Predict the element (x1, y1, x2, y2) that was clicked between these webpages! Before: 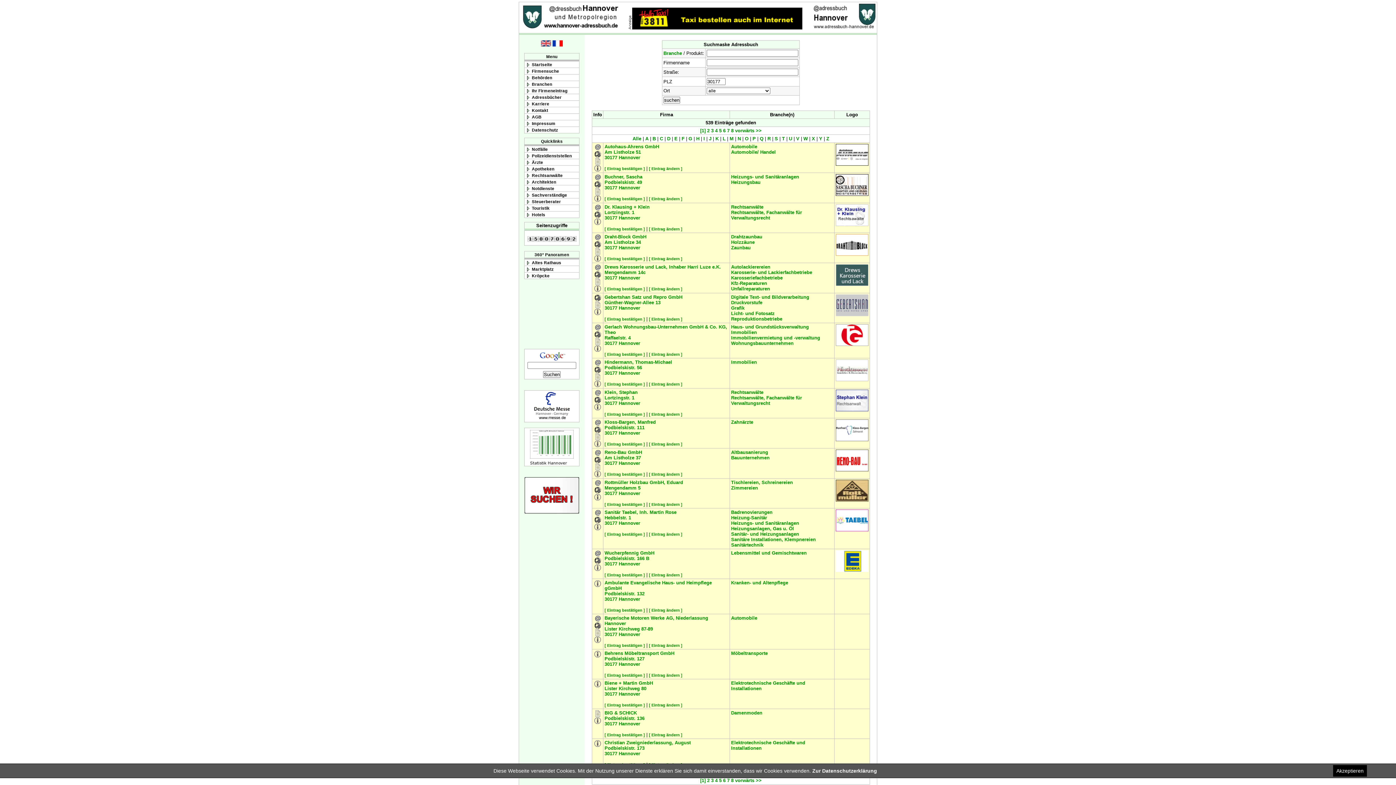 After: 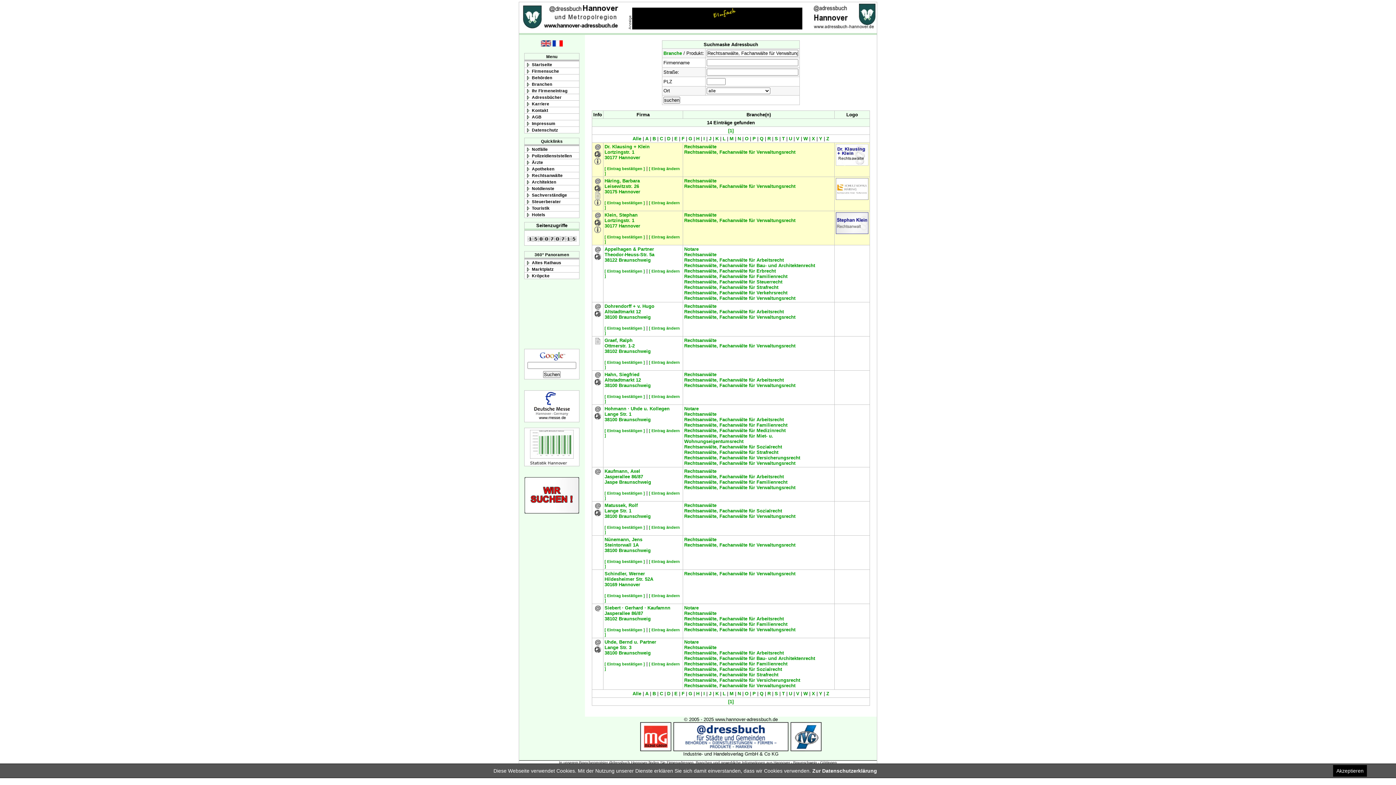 Action: bbox: (731, 395, 802, 406) label: Rechtsanwälte, Fachanwälte für Verwaltungsrecht